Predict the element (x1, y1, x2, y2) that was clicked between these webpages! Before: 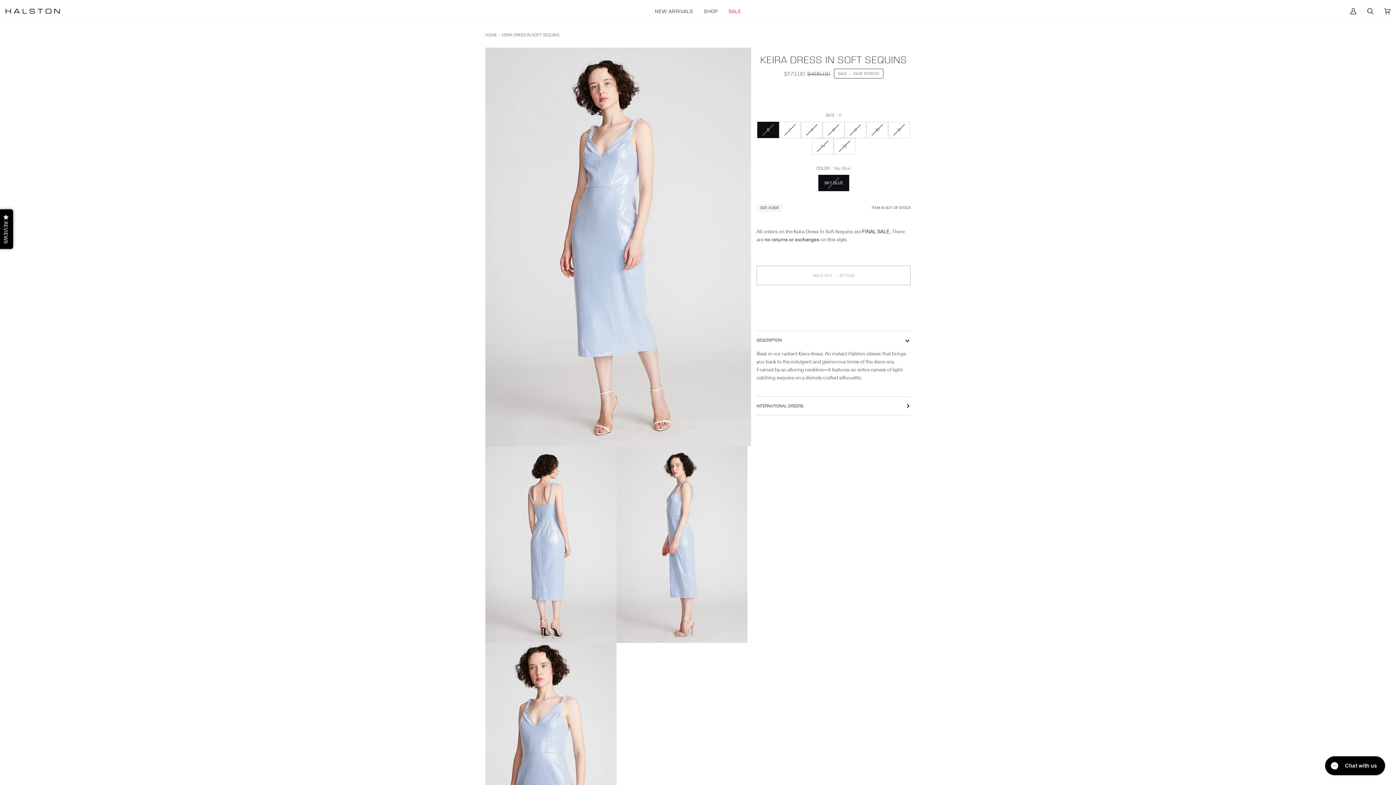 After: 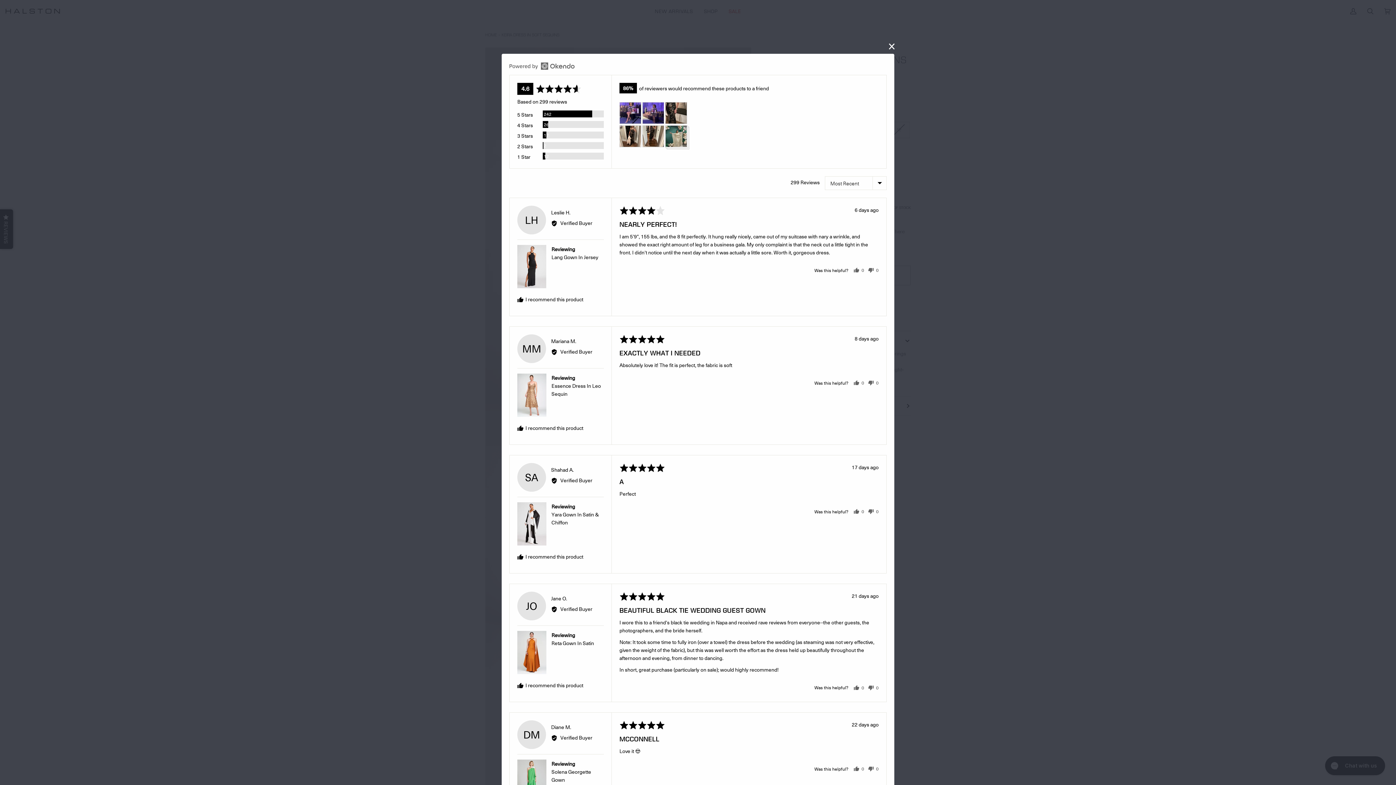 Action: bbox: (0, 209, 13, 249) label:  REVIEWS